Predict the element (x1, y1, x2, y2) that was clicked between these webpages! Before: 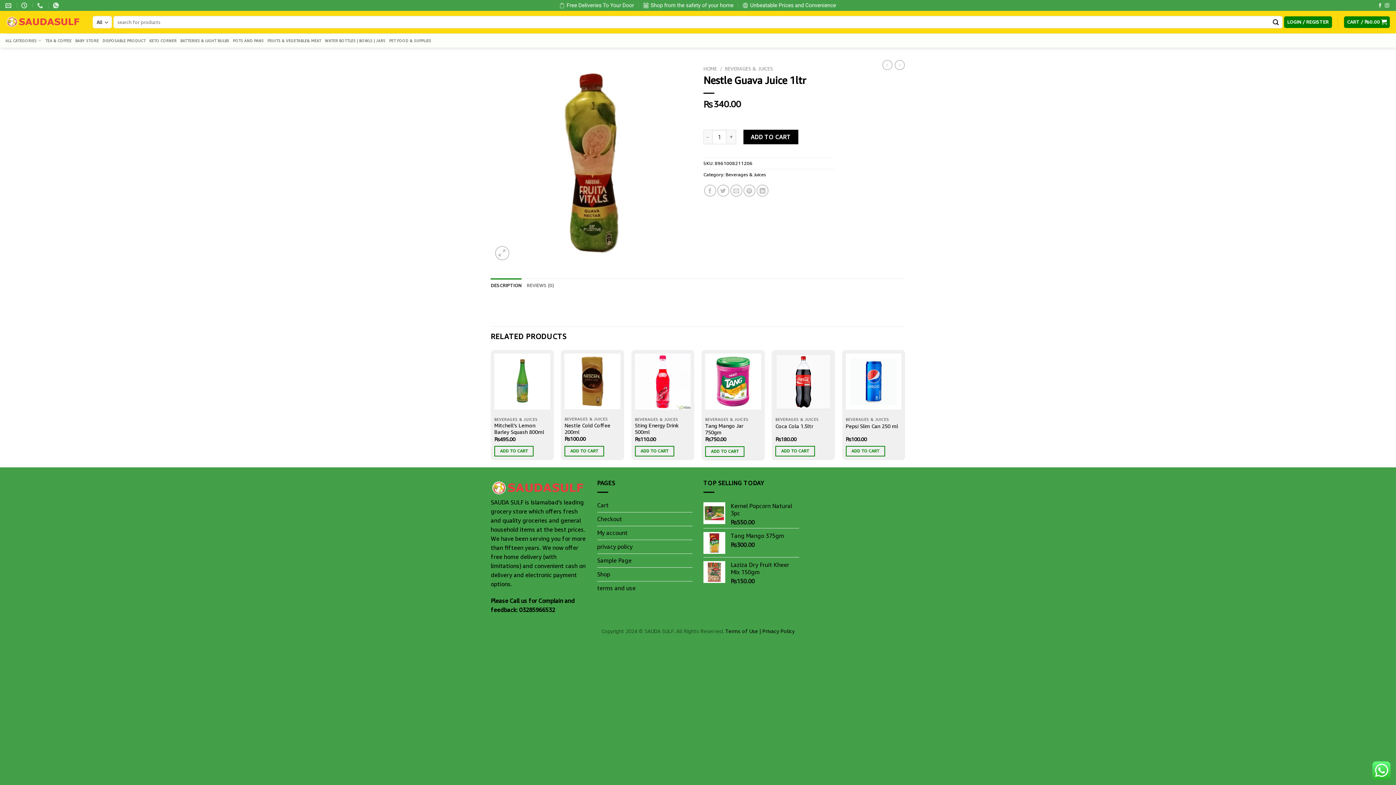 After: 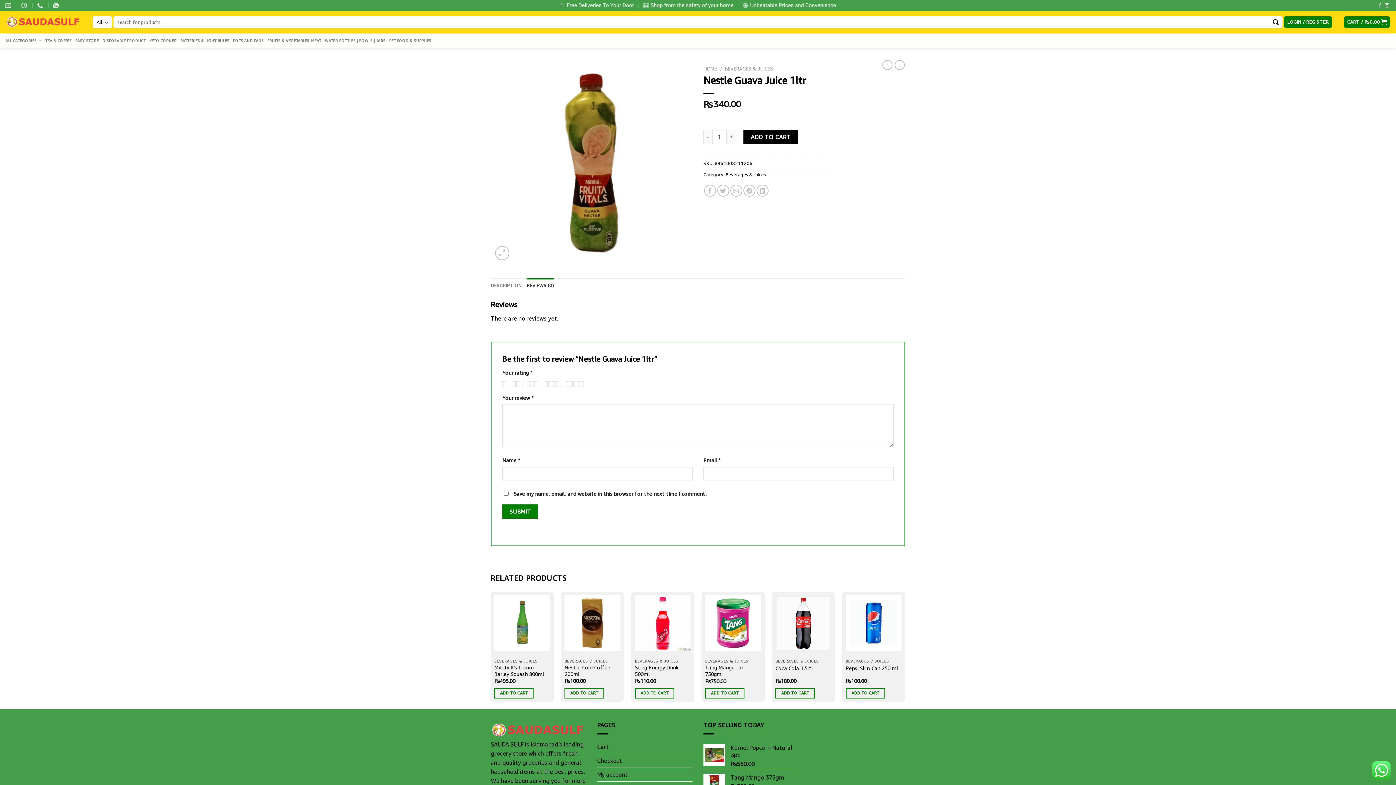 Action: label: REVIEWS (0) bbox: (526, 278, 554, 293)